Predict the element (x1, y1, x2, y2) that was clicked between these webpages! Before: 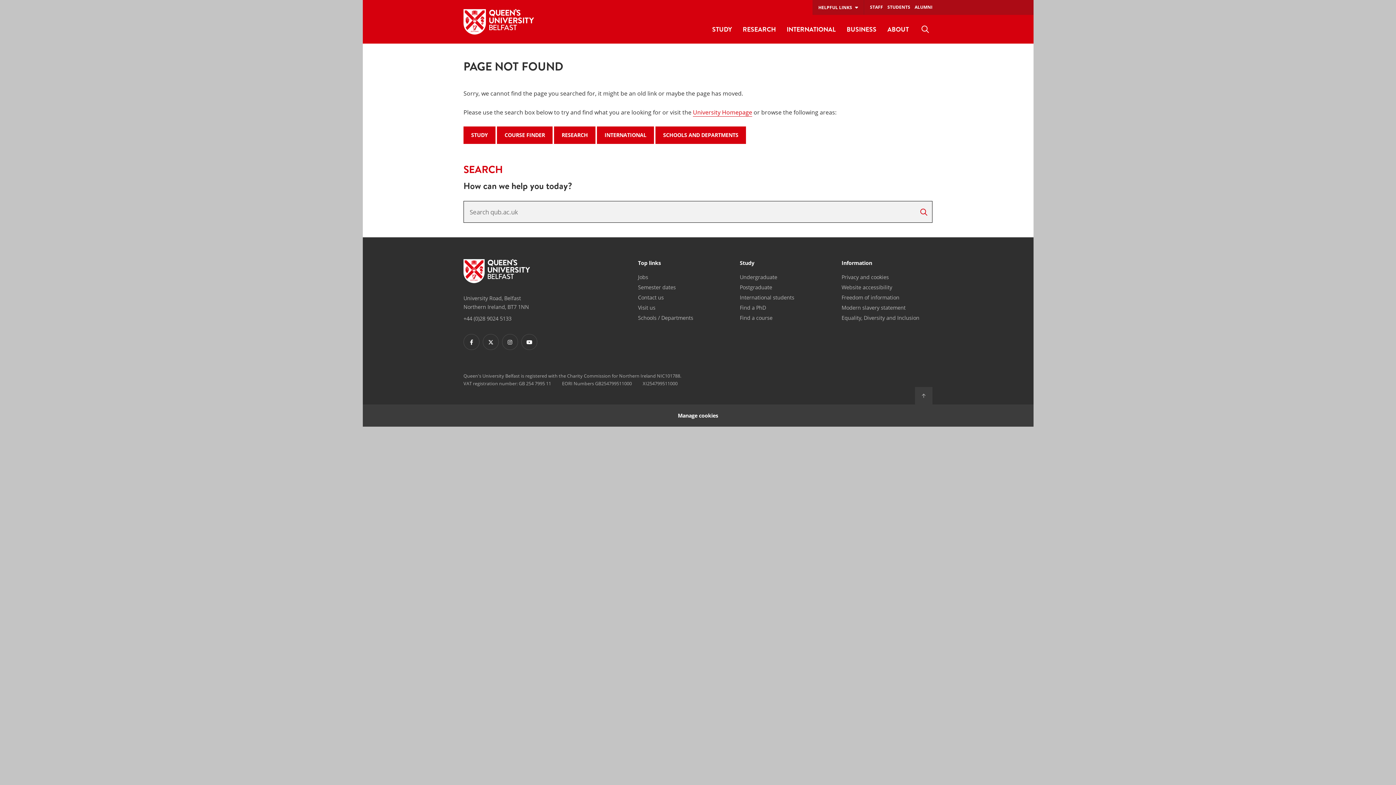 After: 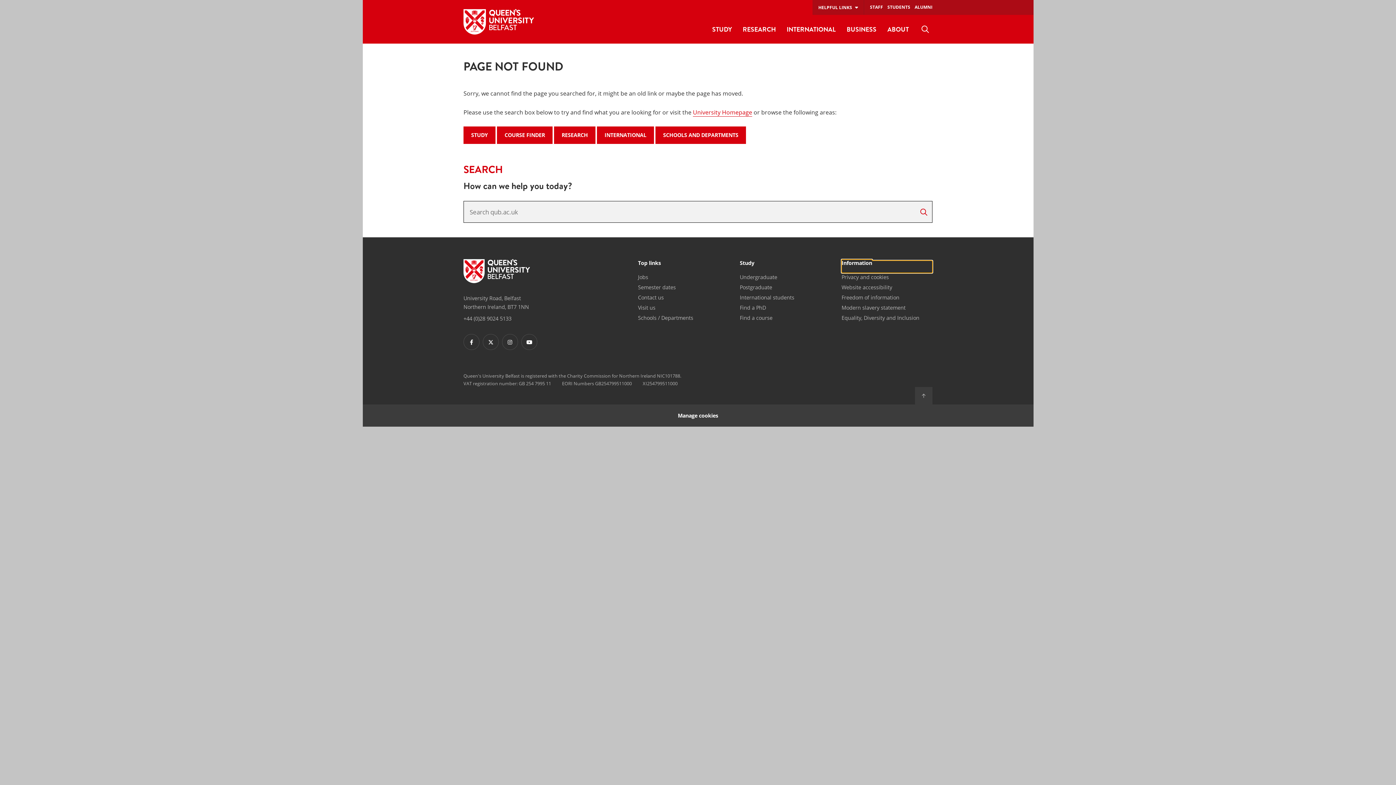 Action: bbox: (841, 260, 932, 273) label: Information